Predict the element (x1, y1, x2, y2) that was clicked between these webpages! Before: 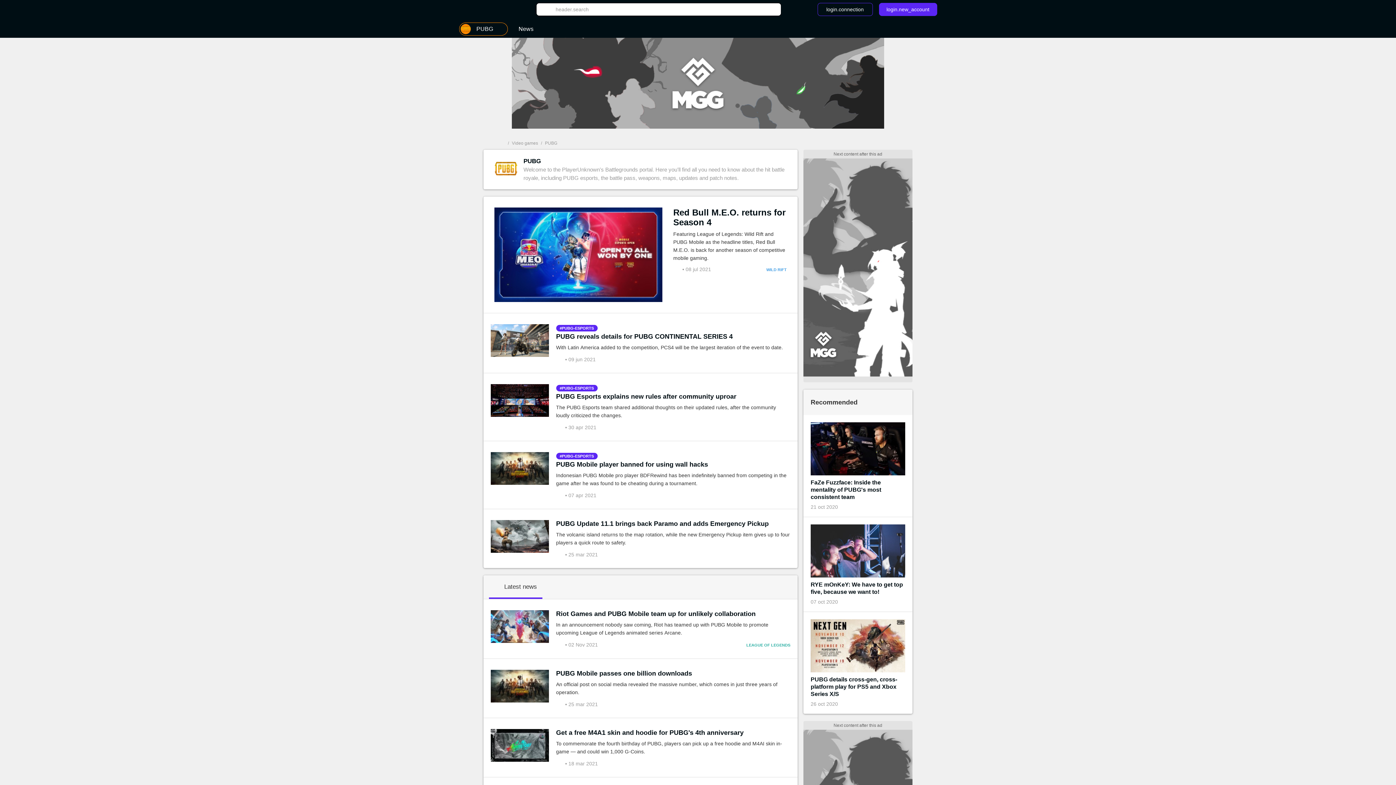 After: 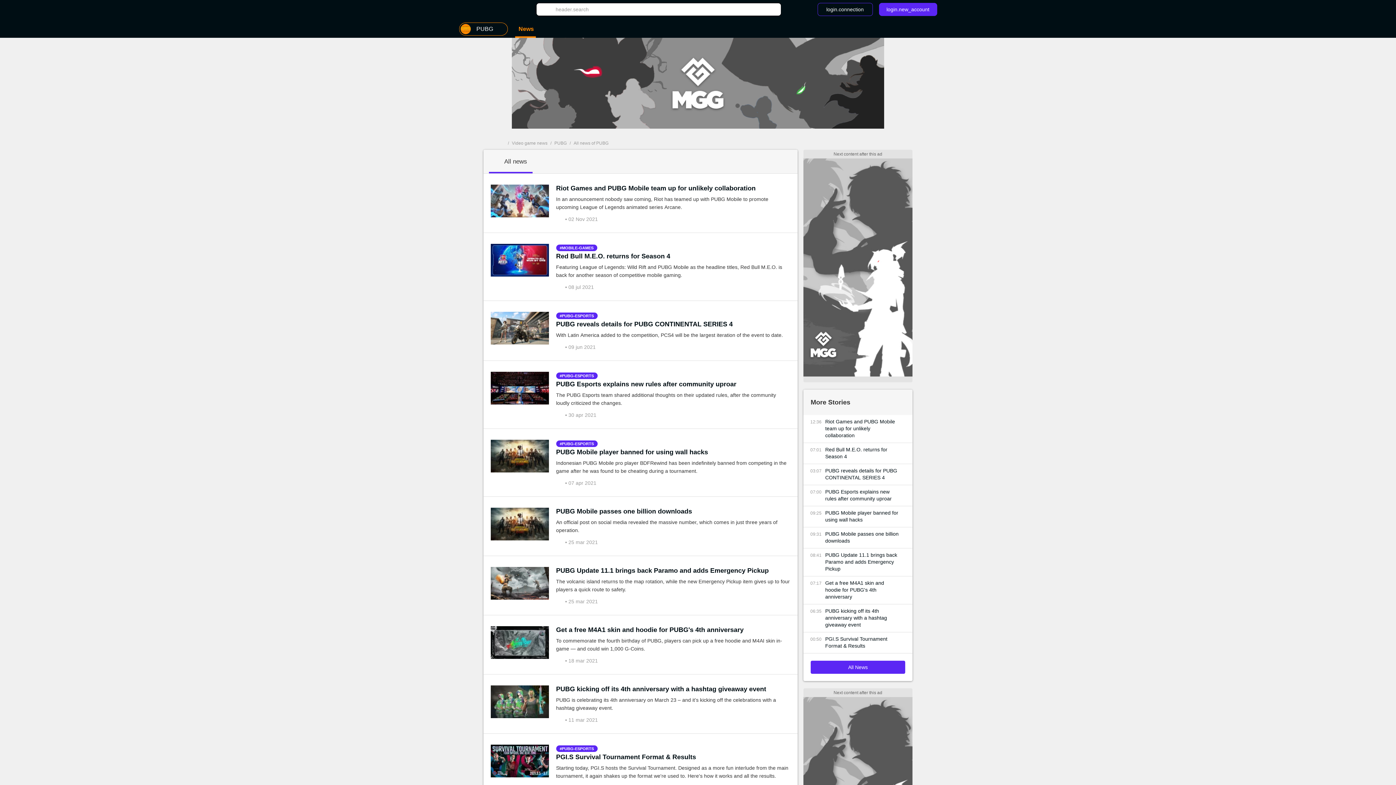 Action: label: News bbox: (515, 22, 535, 36)